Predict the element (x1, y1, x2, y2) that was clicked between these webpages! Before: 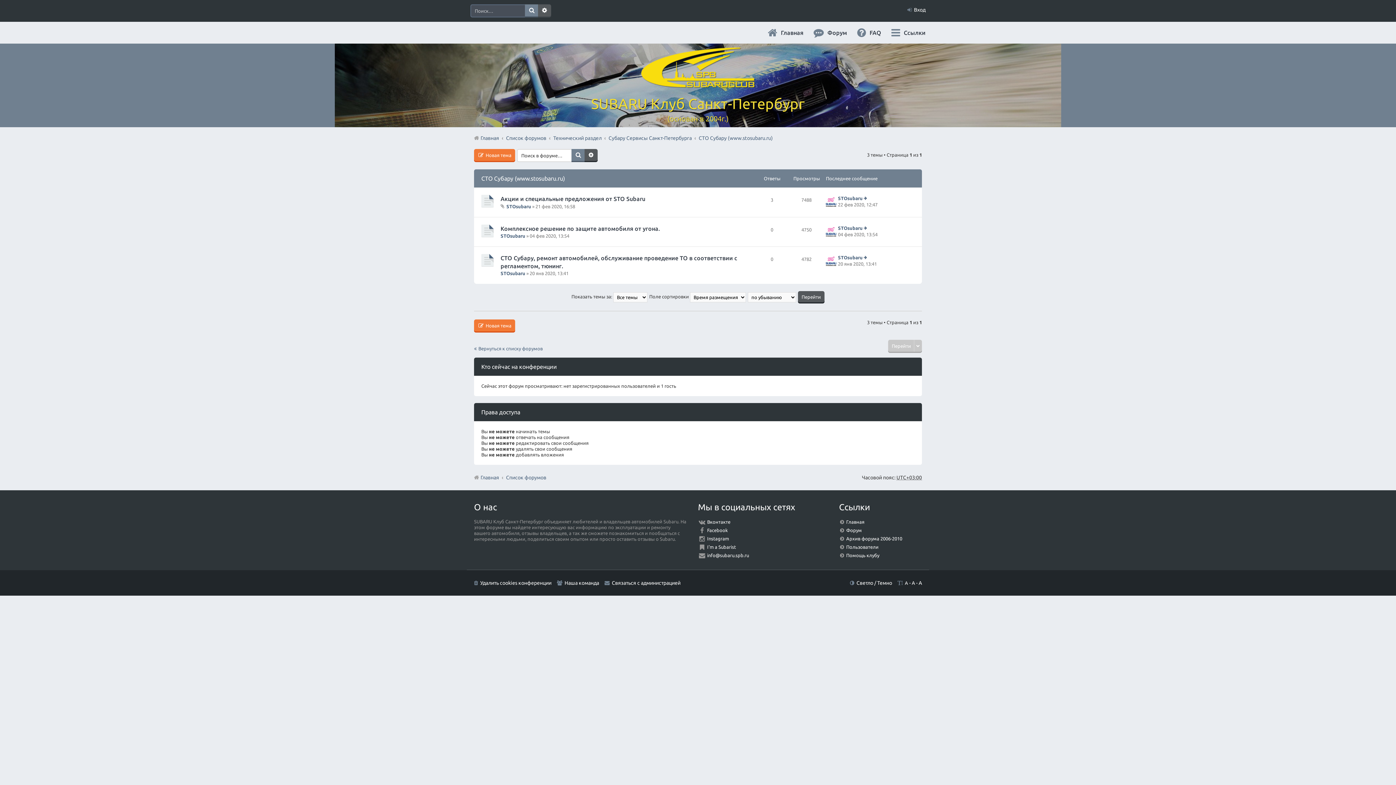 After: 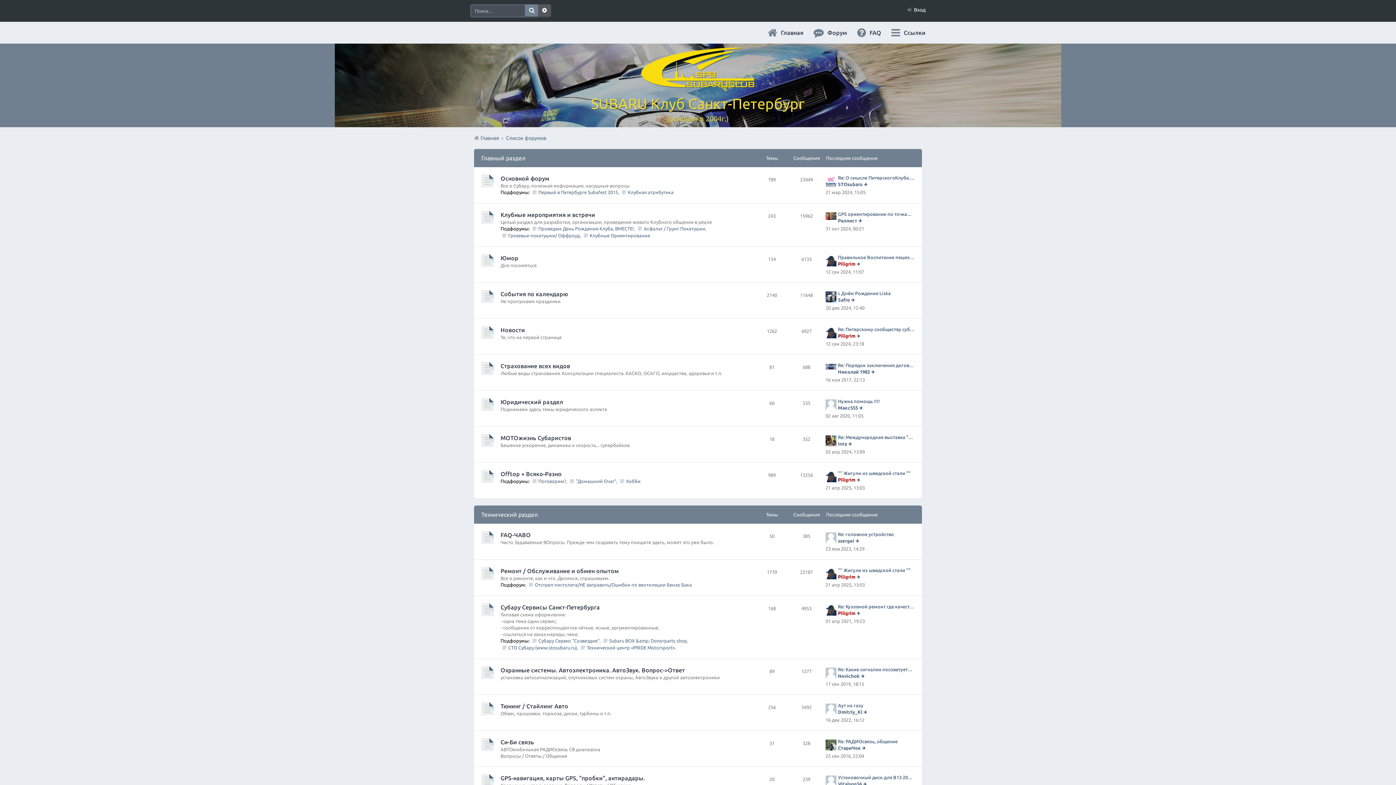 Action: bbox: (846, 527, 862, 533) label: Форум